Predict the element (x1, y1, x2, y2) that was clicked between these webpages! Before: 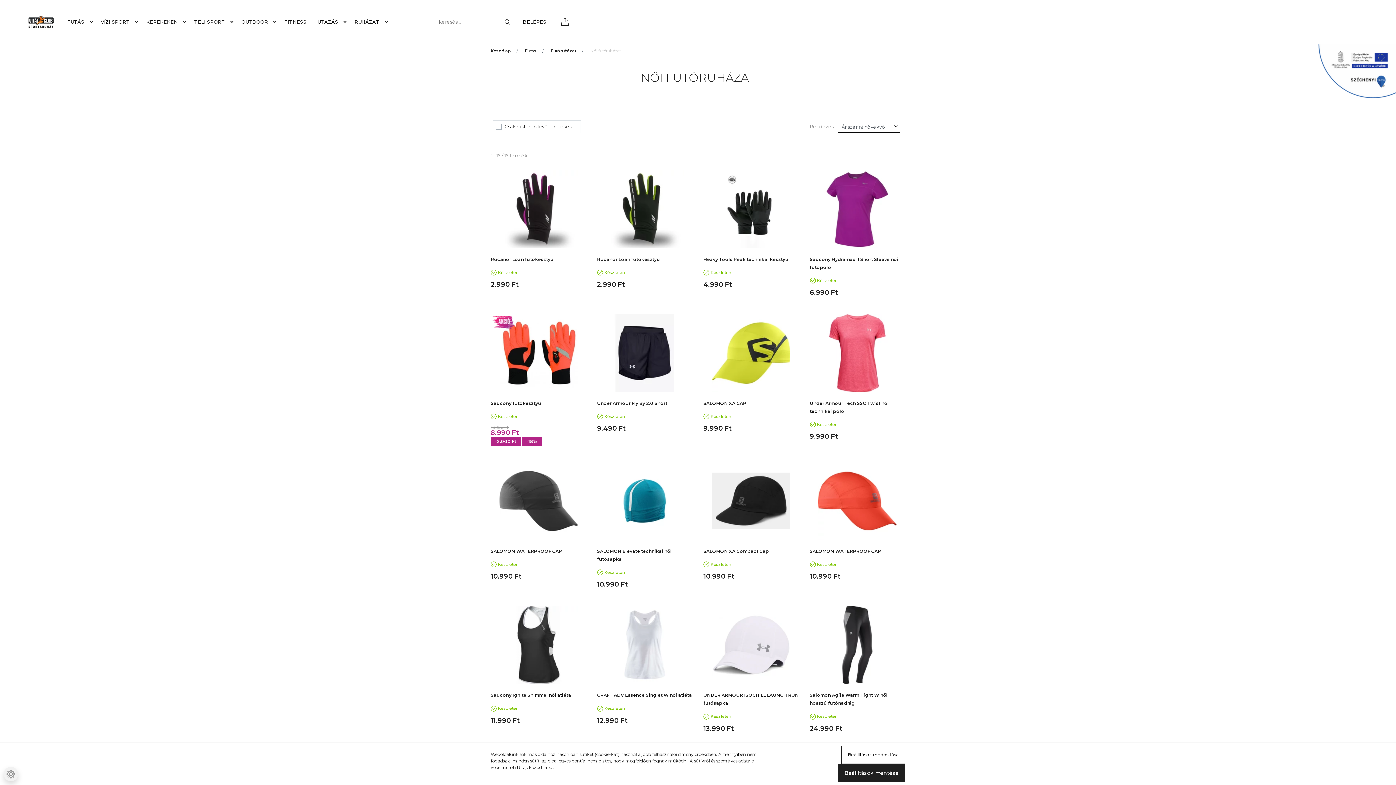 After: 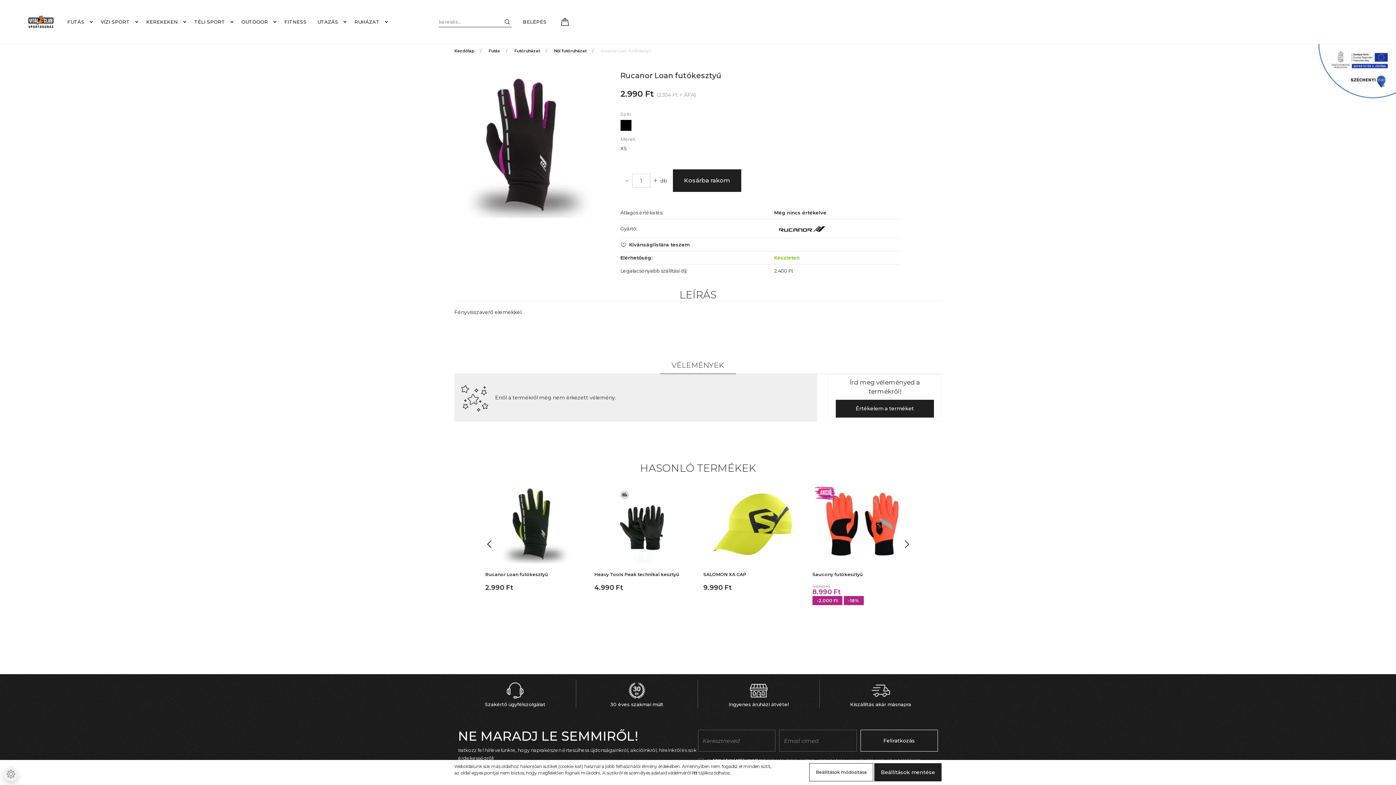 Action: bbox: (499, 170, 577, 248)